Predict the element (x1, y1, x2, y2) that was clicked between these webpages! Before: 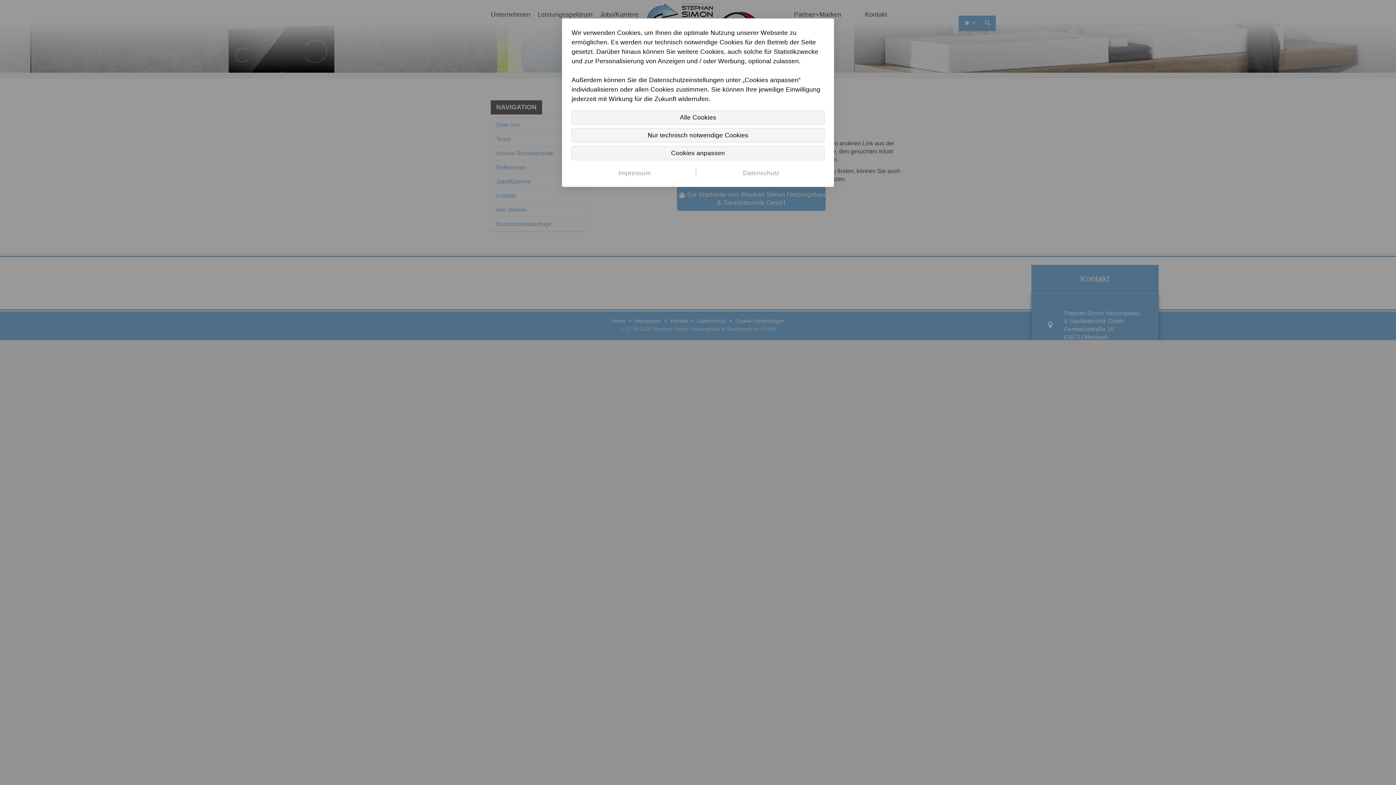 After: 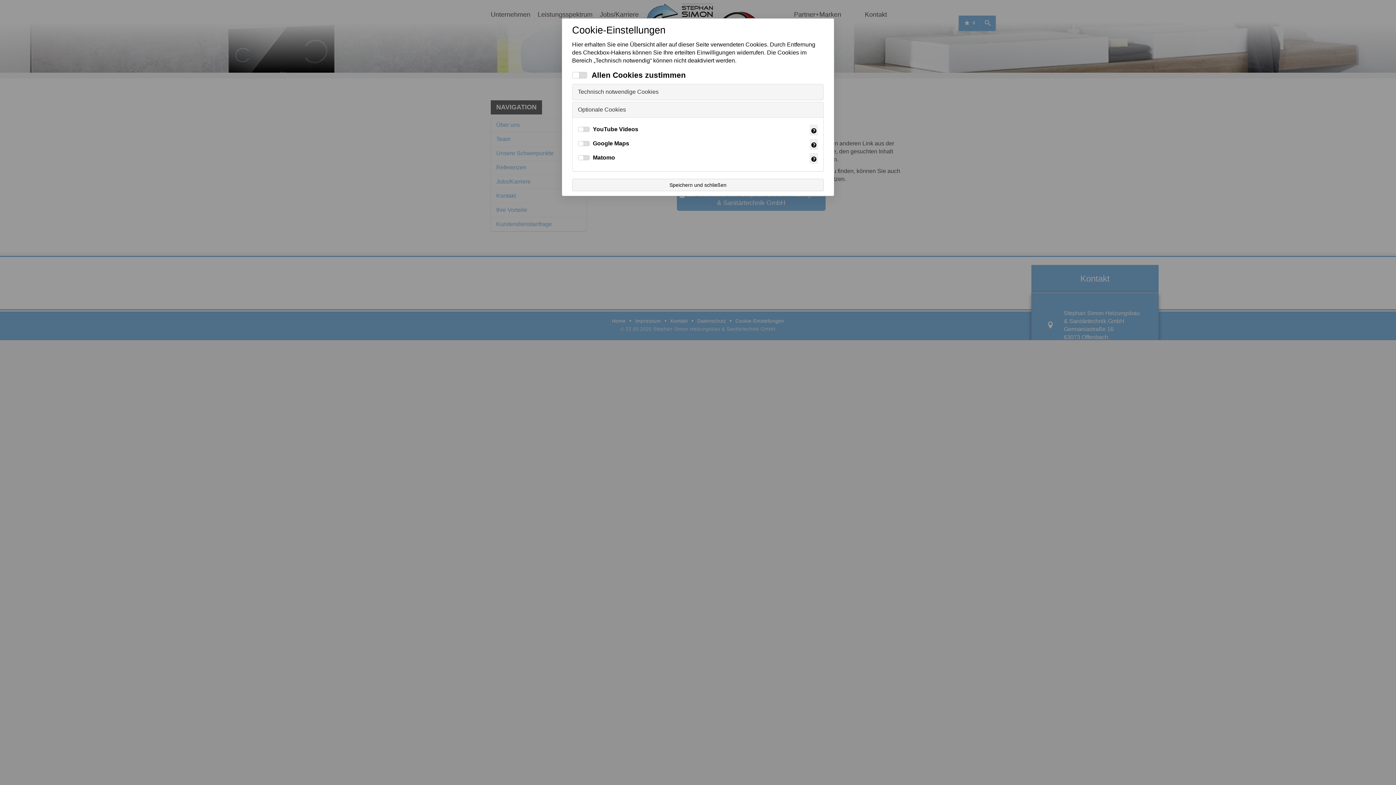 Action: label: Cookies anpassen bbox: (571, 146, 824, 160)